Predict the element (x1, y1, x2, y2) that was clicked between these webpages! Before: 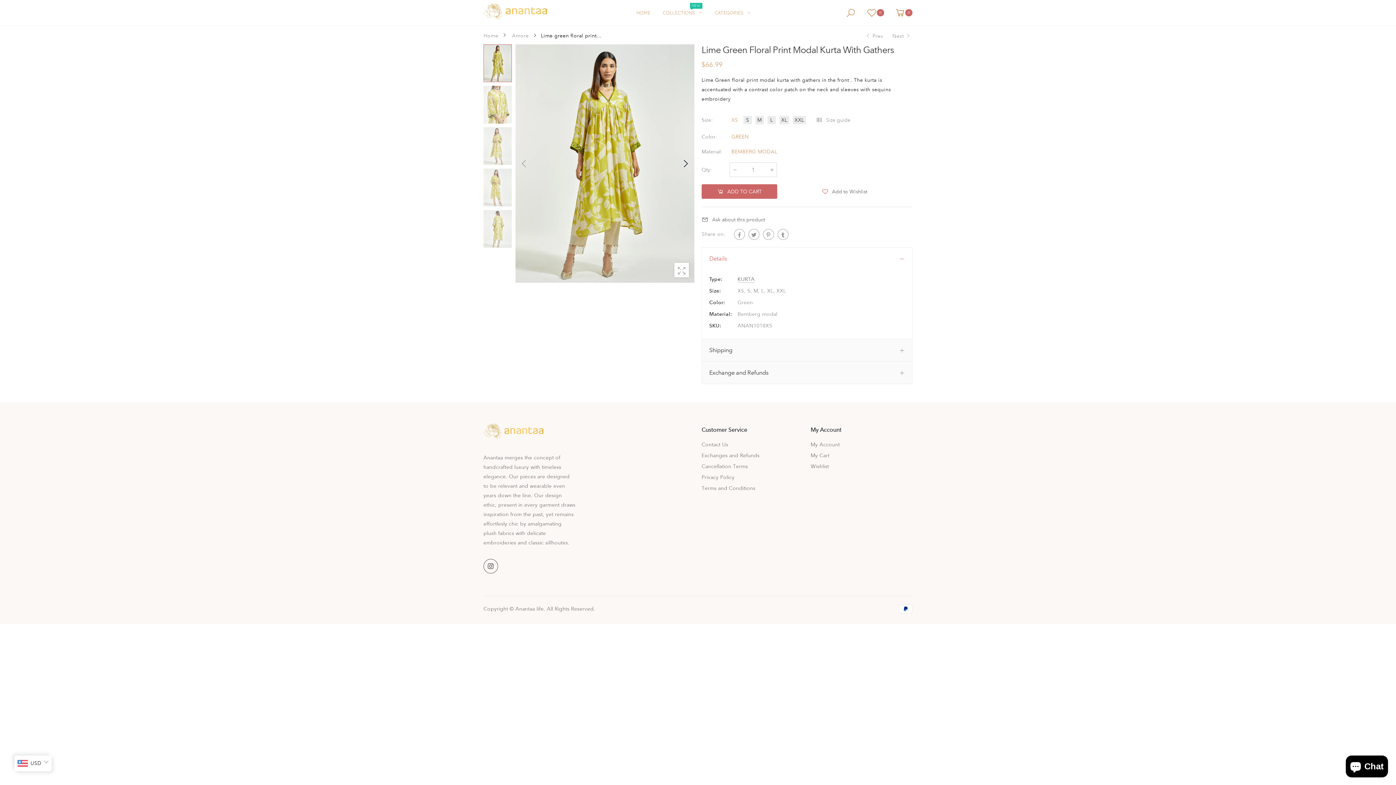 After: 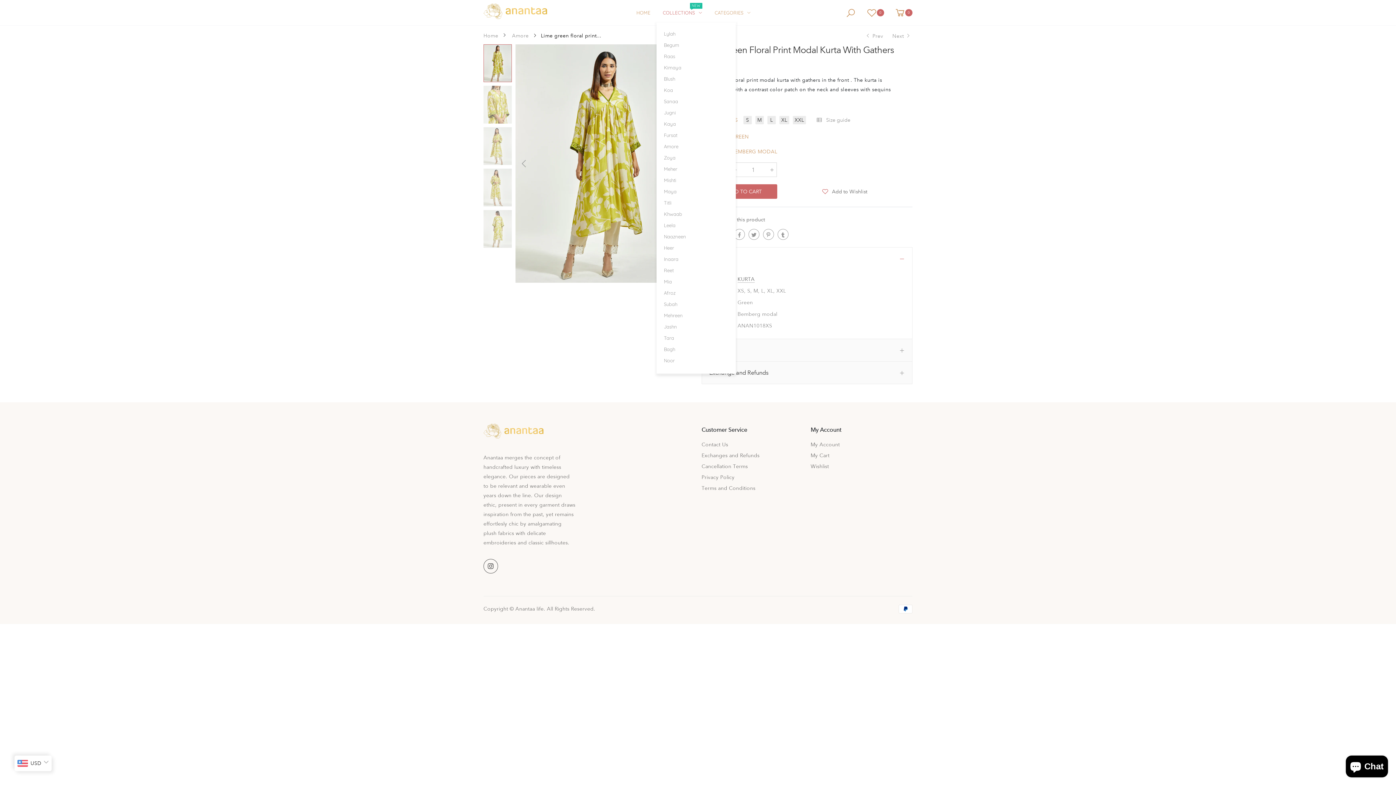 Action: bbox: (662, 2, 702, 22) label: COLLECTIONS
NEW